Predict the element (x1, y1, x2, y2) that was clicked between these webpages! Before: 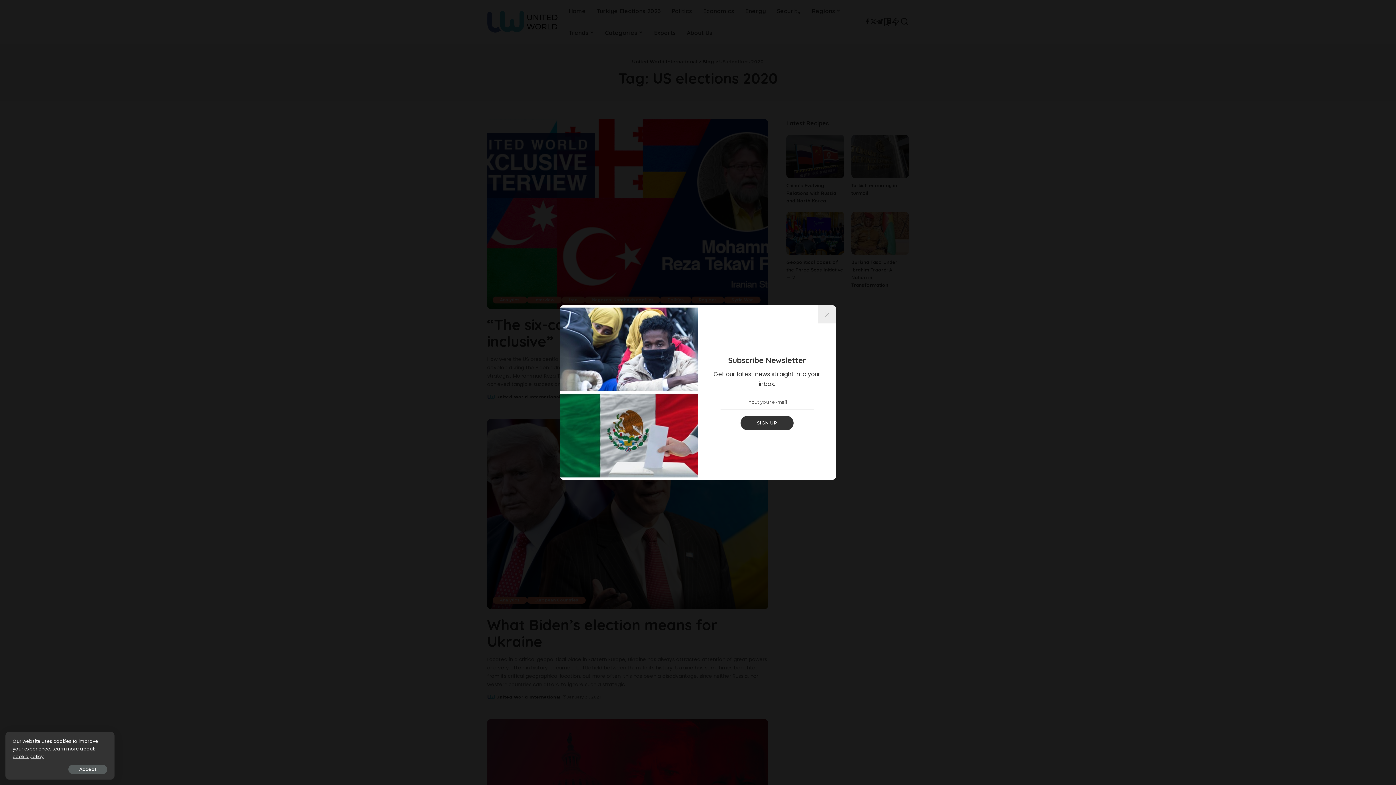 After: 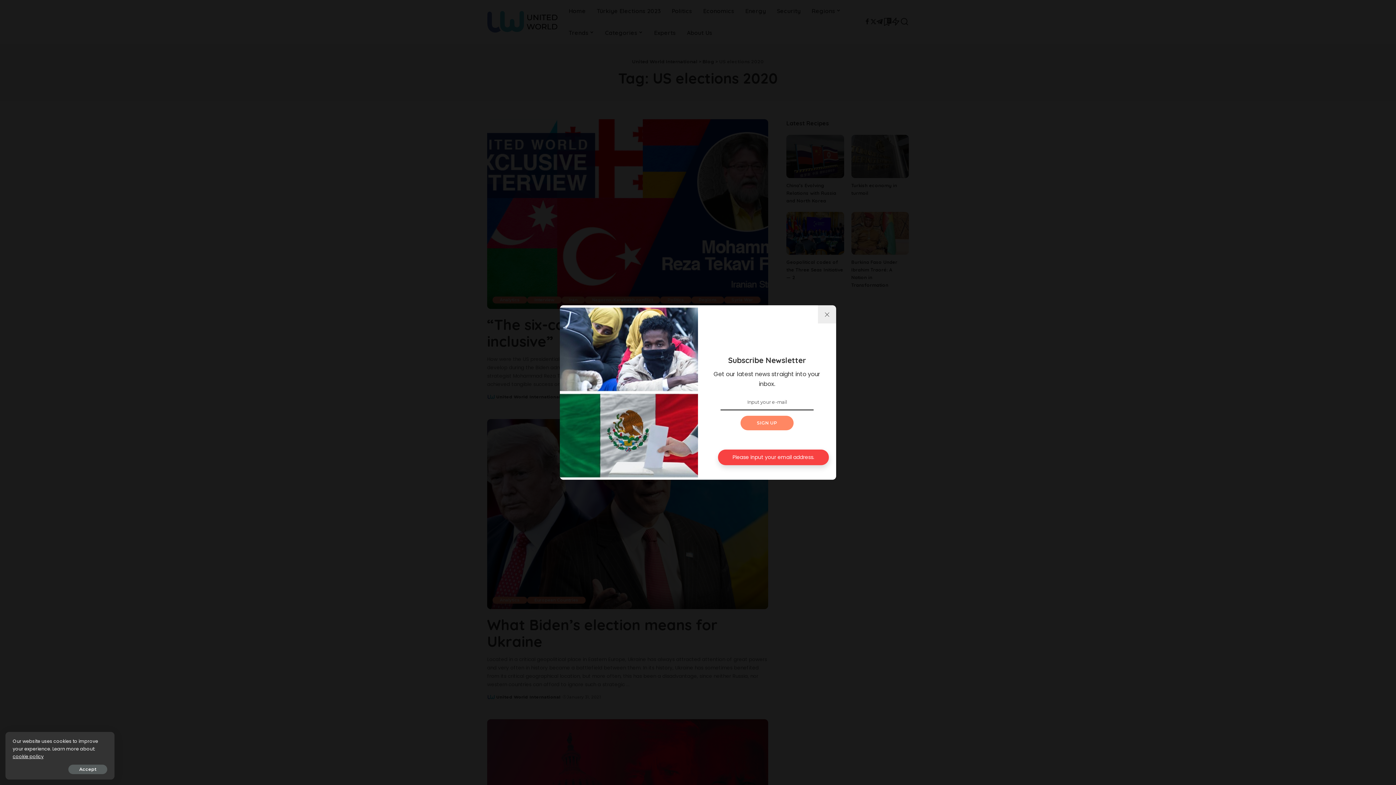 Action: bbox: (740, 416, 793, 430) label: SIGN UP